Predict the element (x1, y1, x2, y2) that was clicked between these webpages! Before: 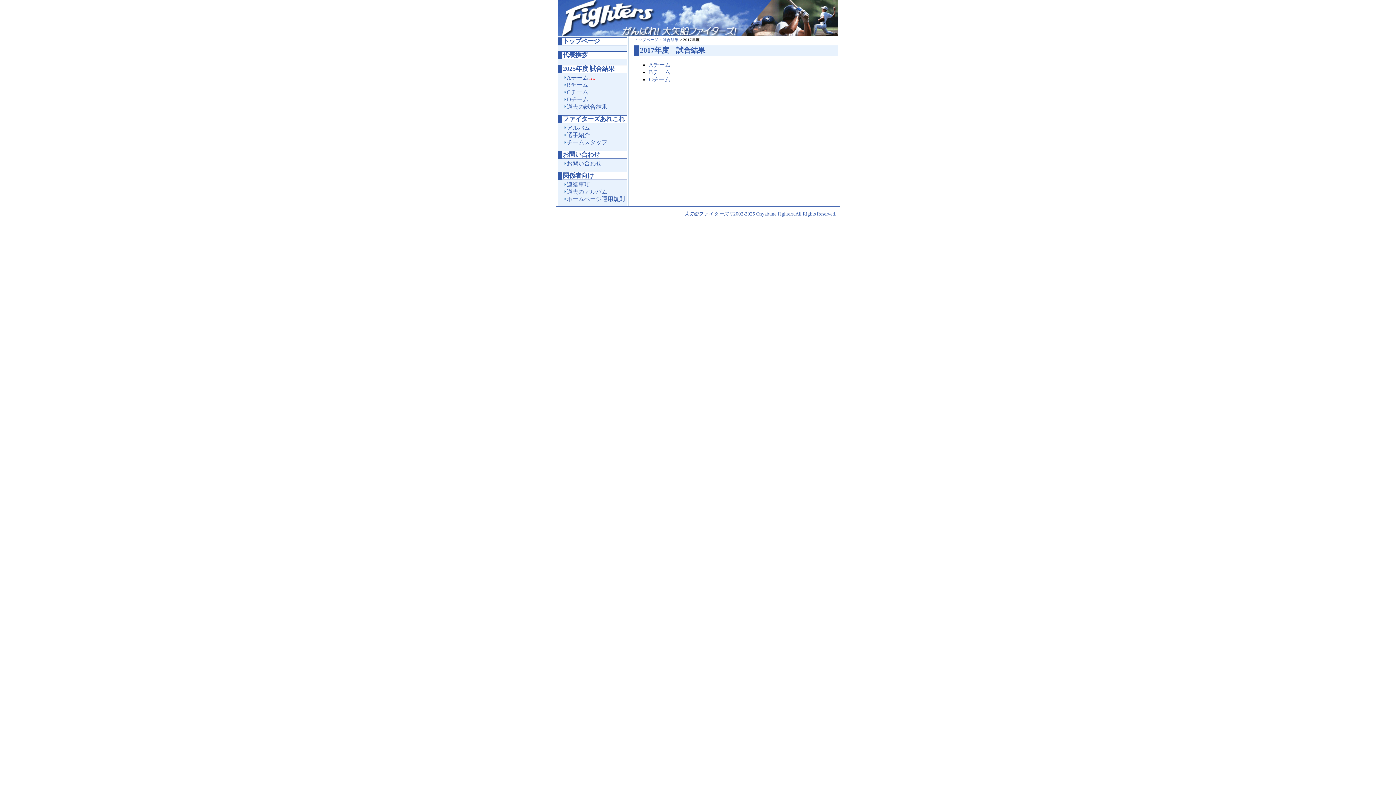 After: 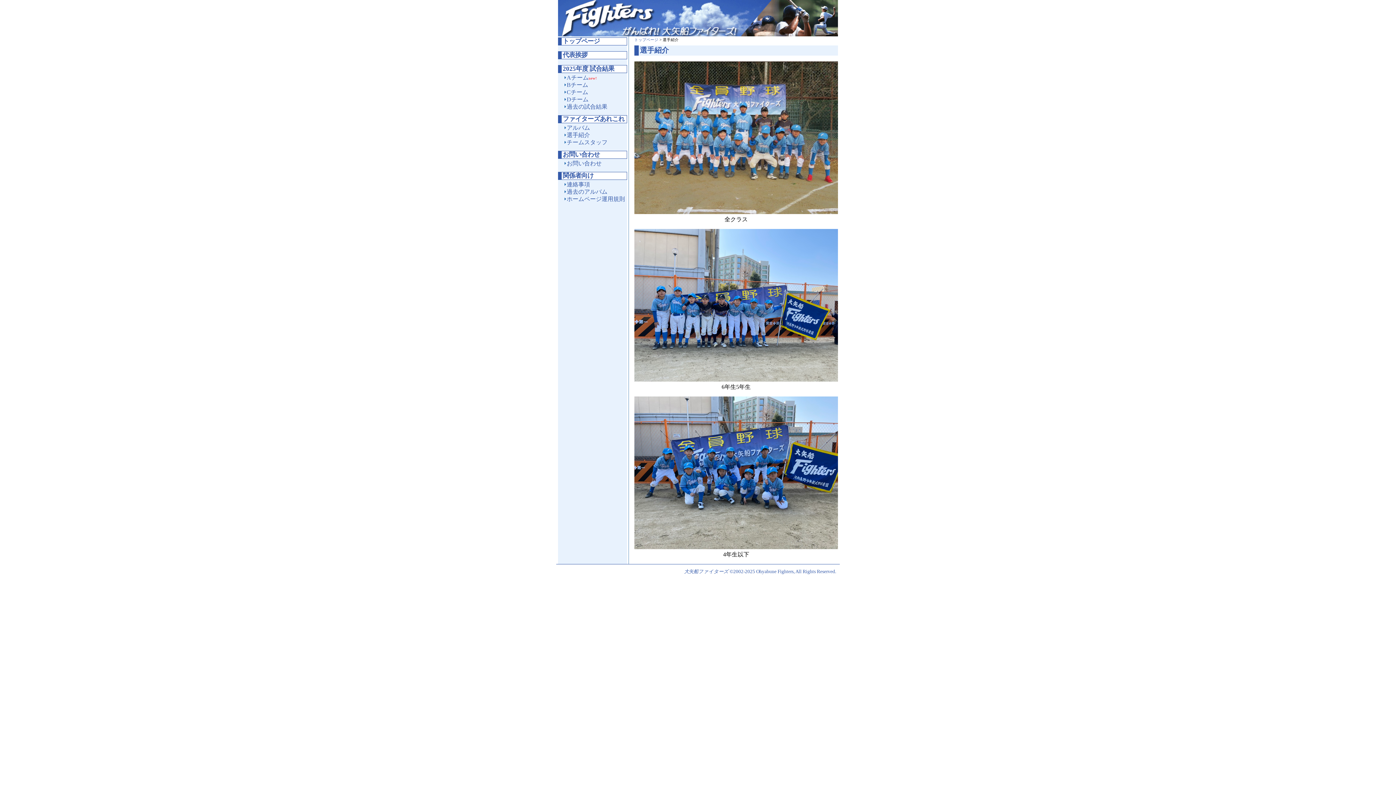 Action: label: 選手紹介 bbox: (566, 132, 590, 138)